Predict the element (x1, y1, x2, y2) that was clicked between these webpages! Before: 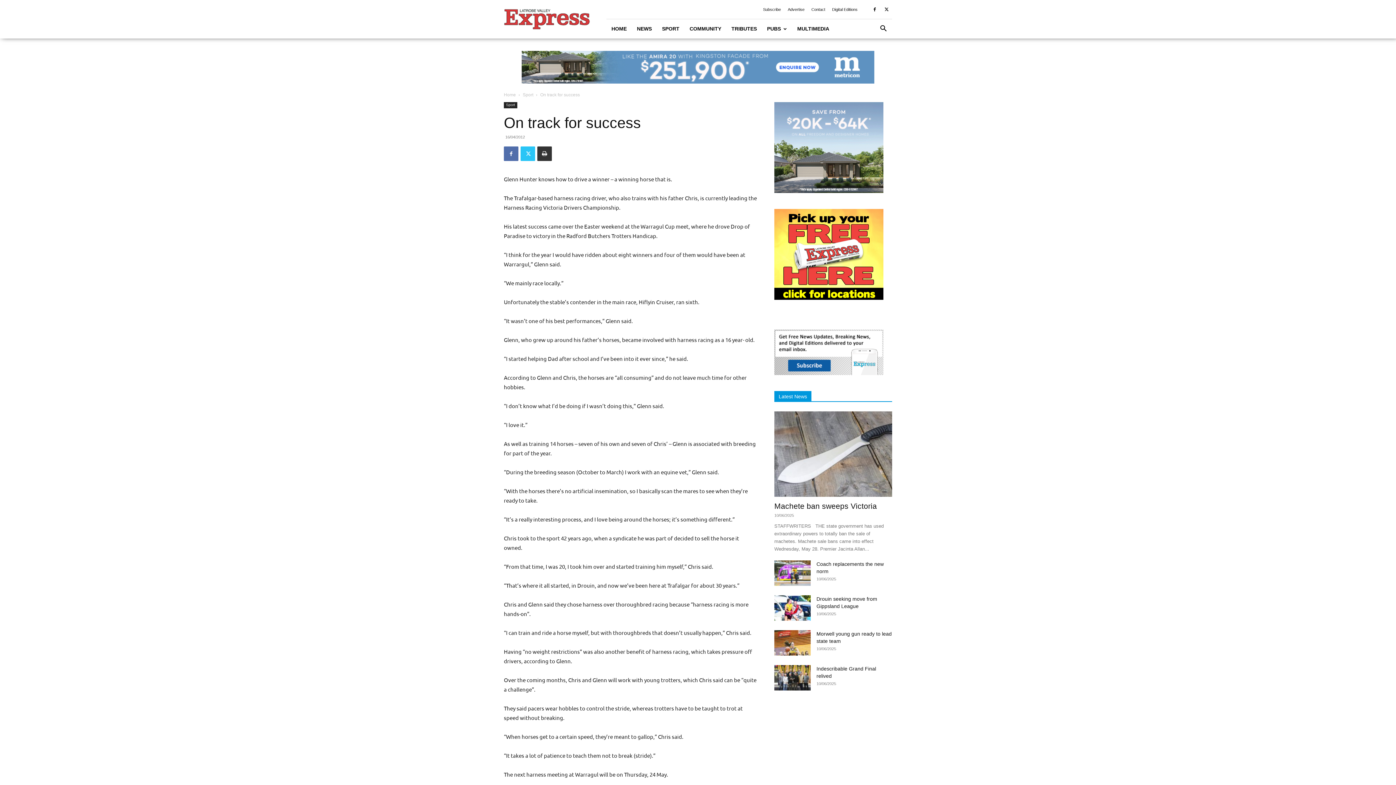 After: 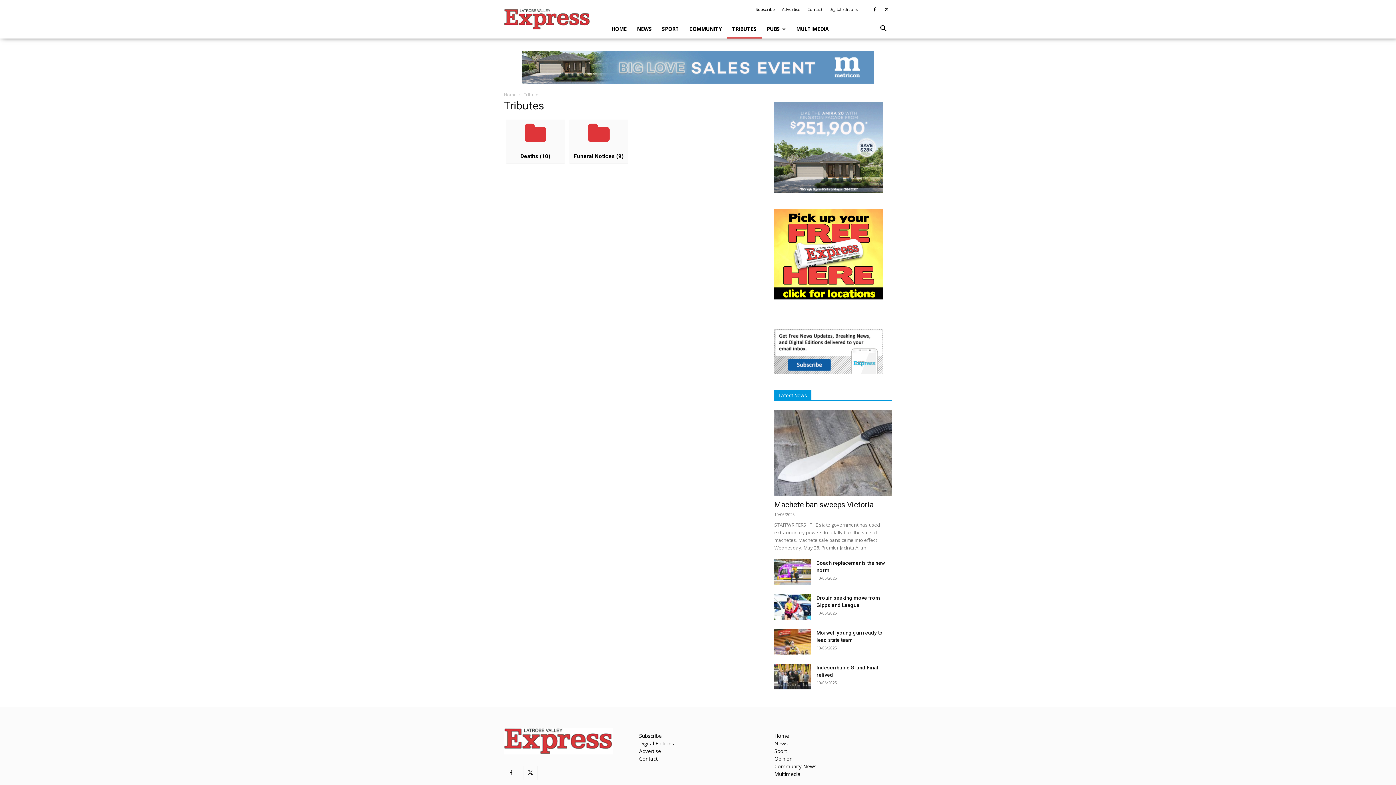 Action: label: TRIBUTES bbox: (726, 19, 762, 38)